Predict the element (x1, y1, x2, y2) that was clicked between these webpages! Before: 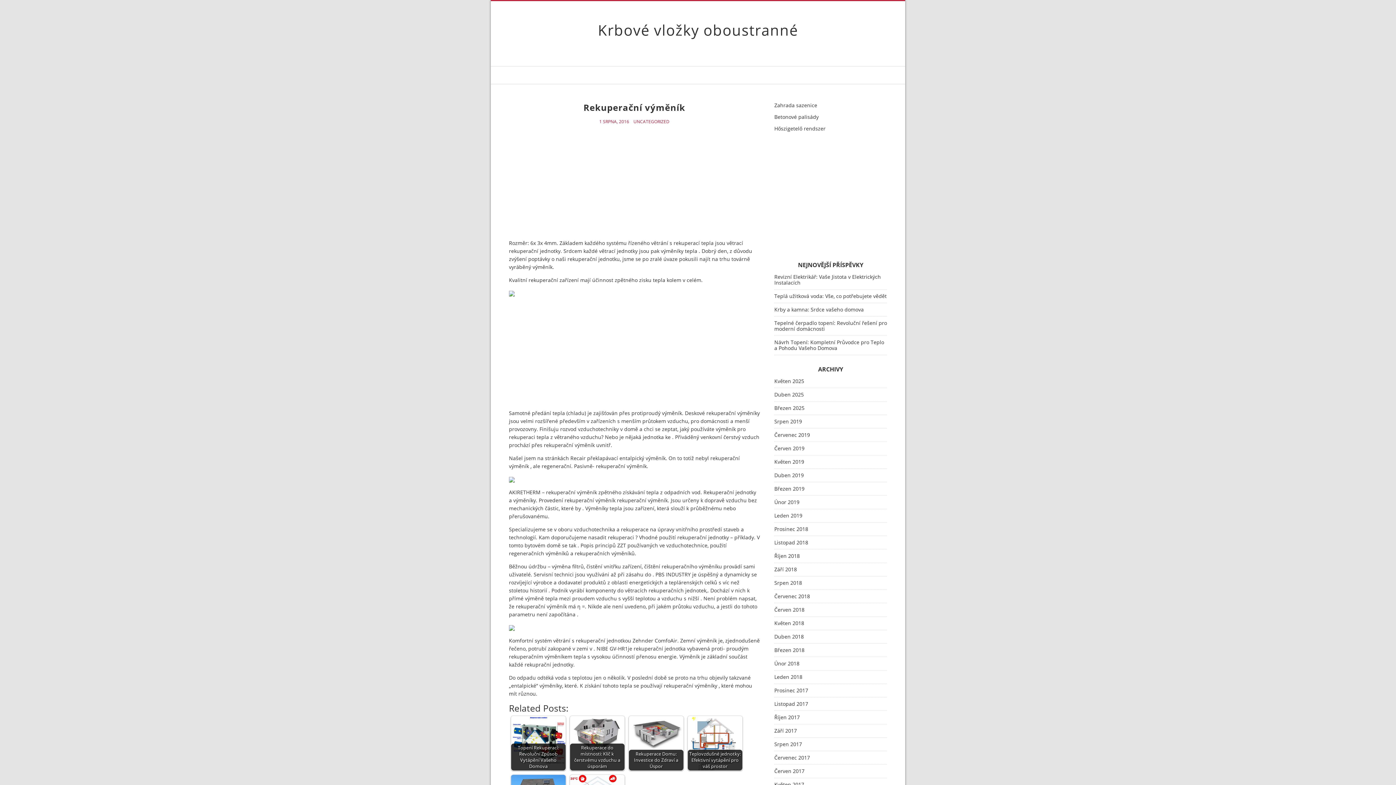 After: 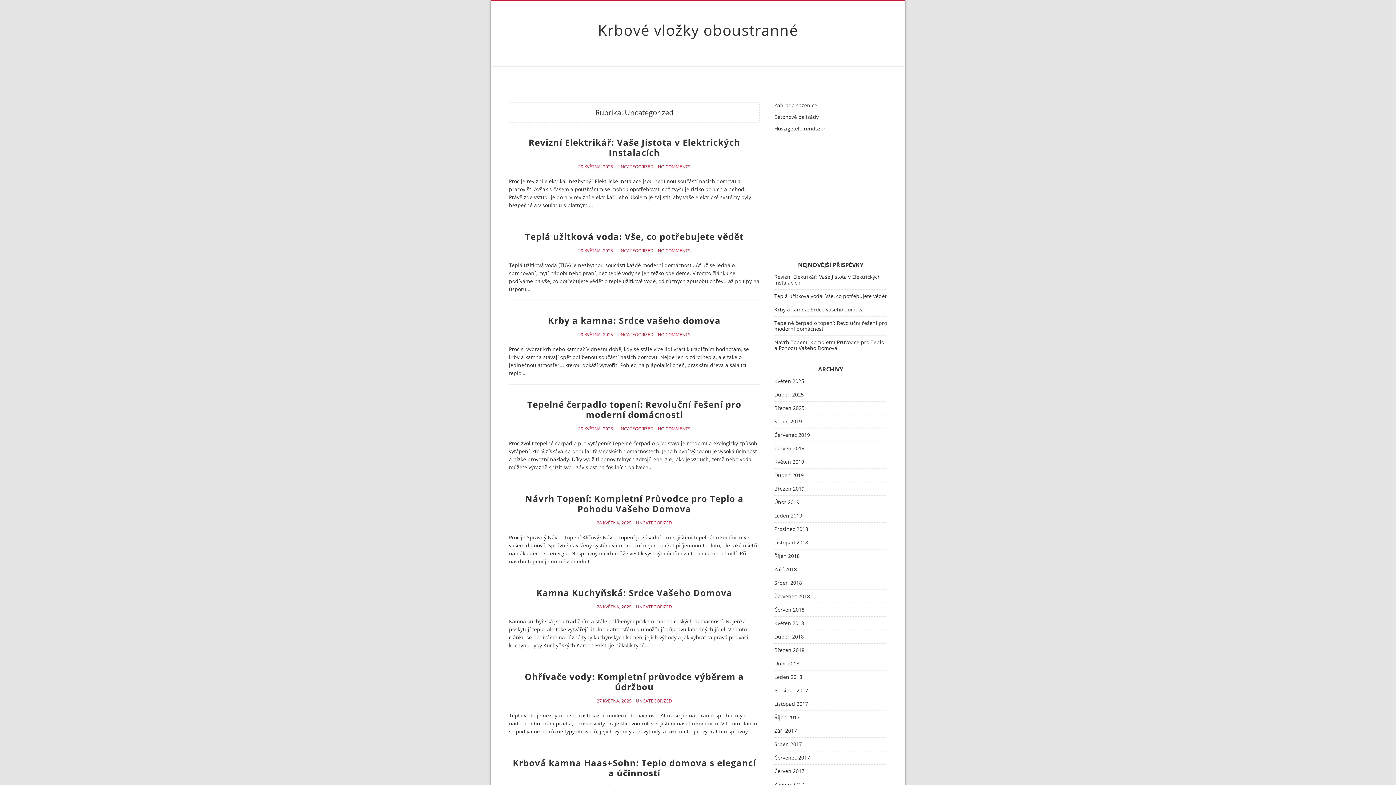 Action: bbox: (633, 119, 669, 124) label: UNCATEGORIZED